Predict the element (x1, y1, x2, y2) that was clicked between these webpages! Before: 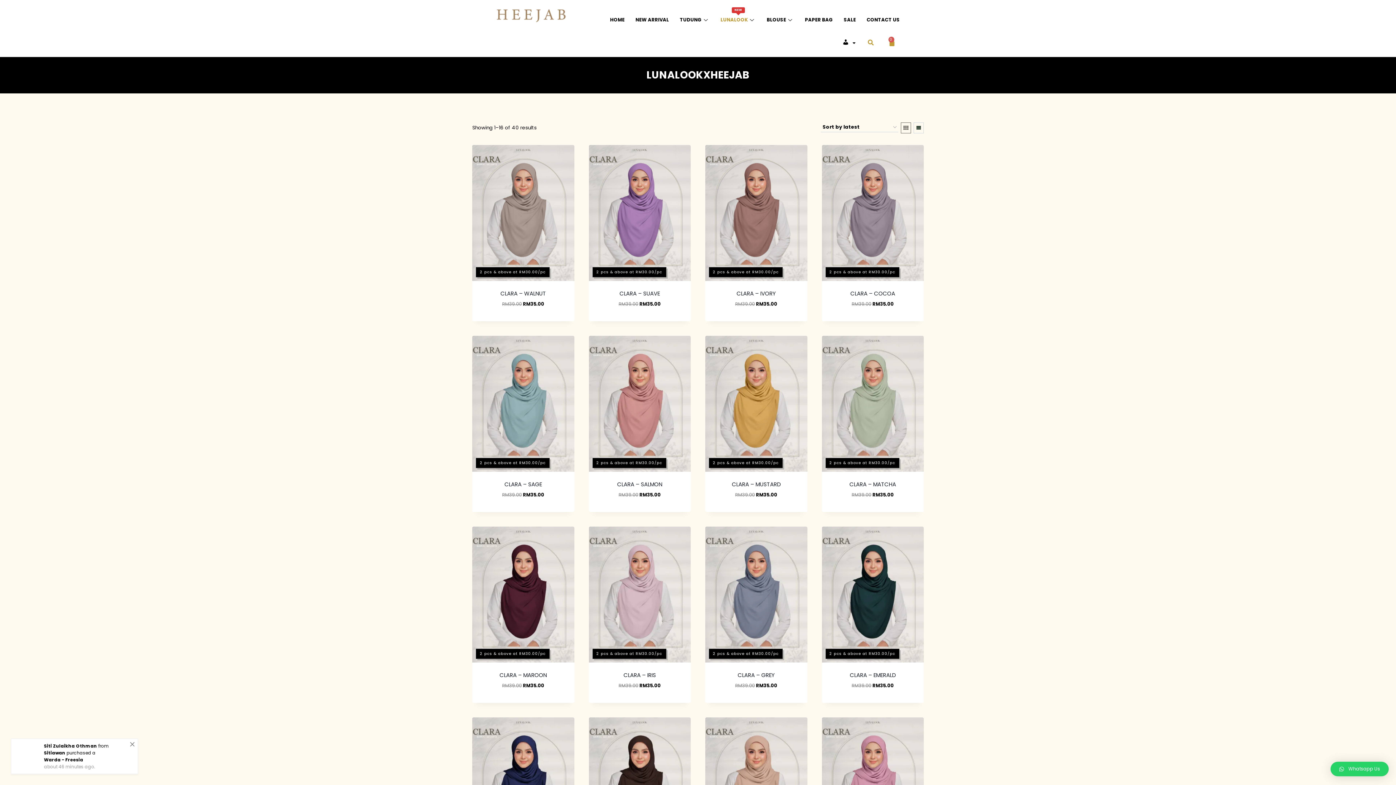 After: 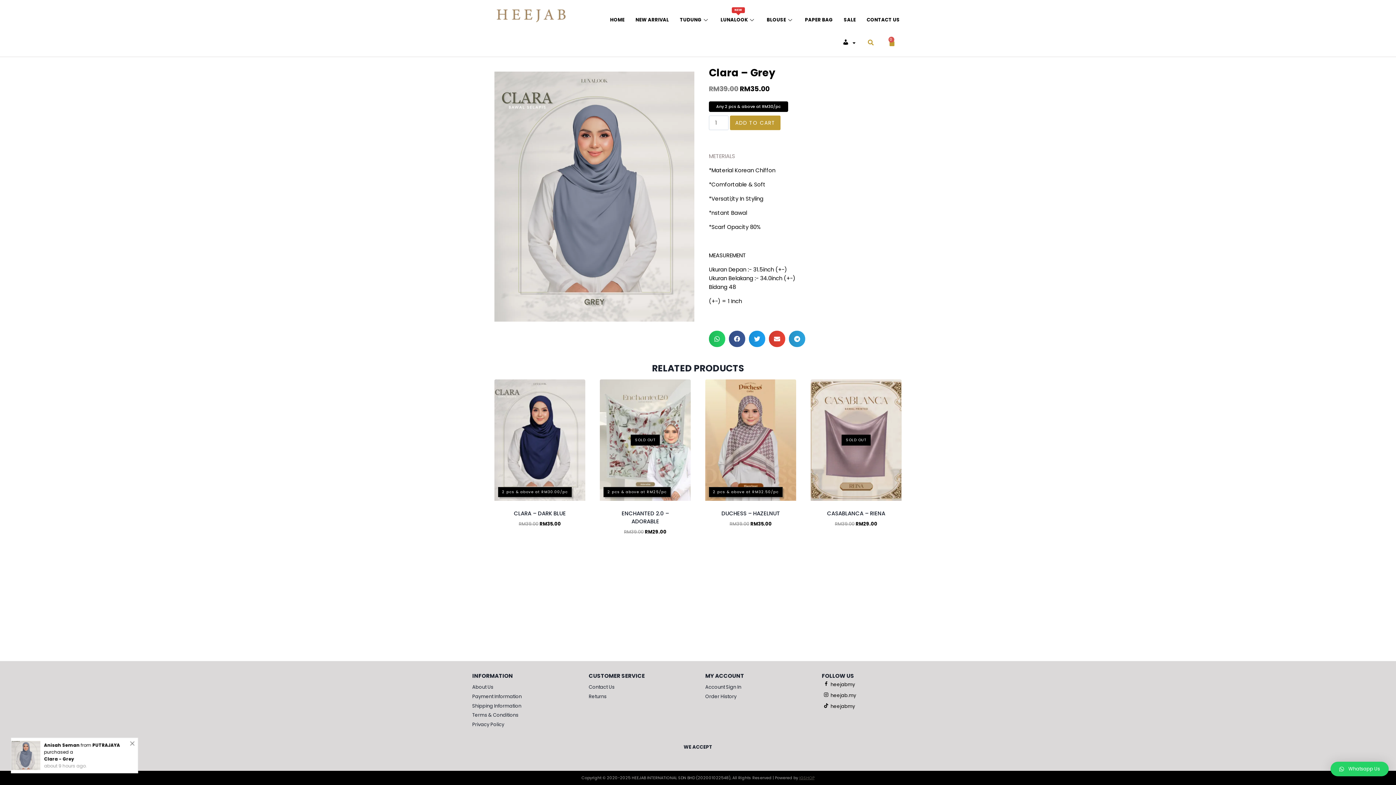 Action: bbox: (737, 671, 775, 679) label: CLARA – GREY